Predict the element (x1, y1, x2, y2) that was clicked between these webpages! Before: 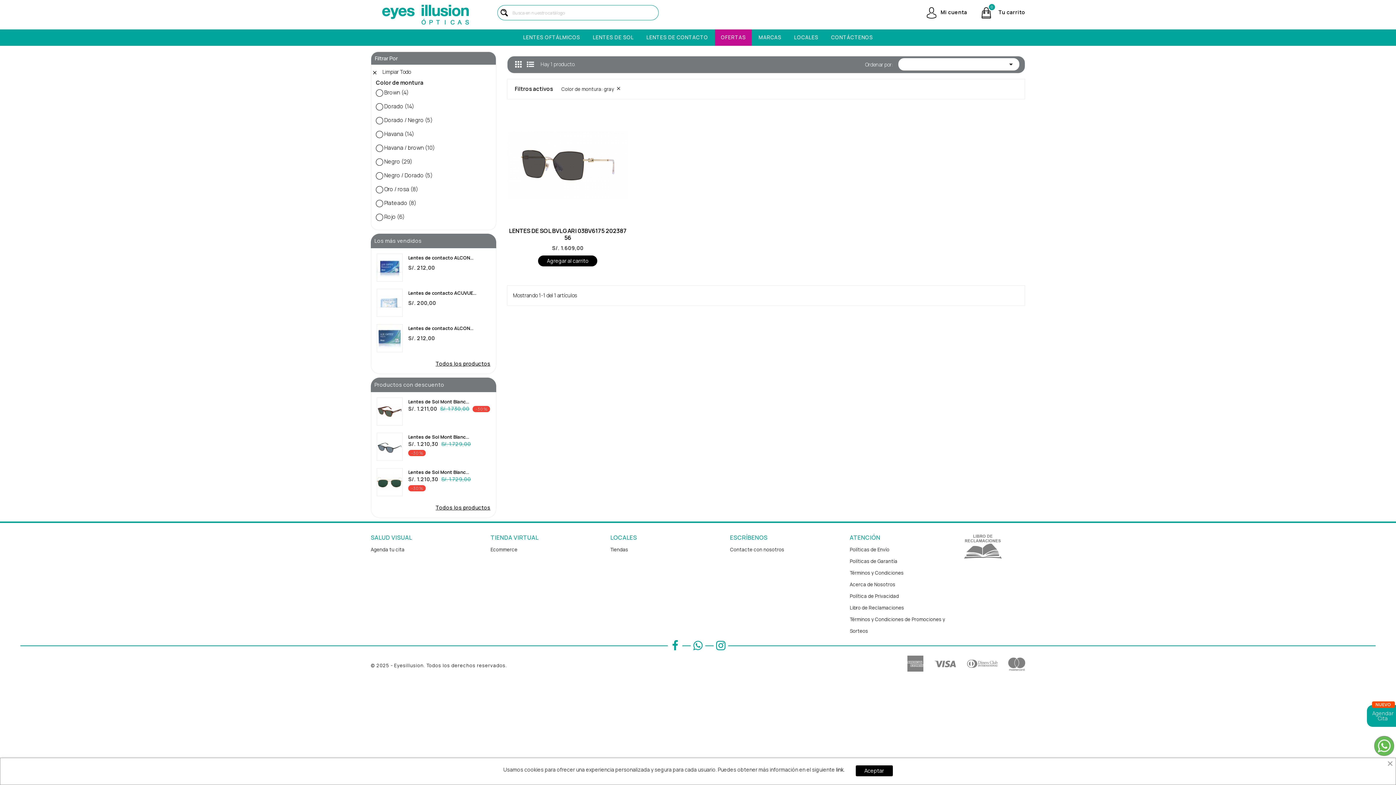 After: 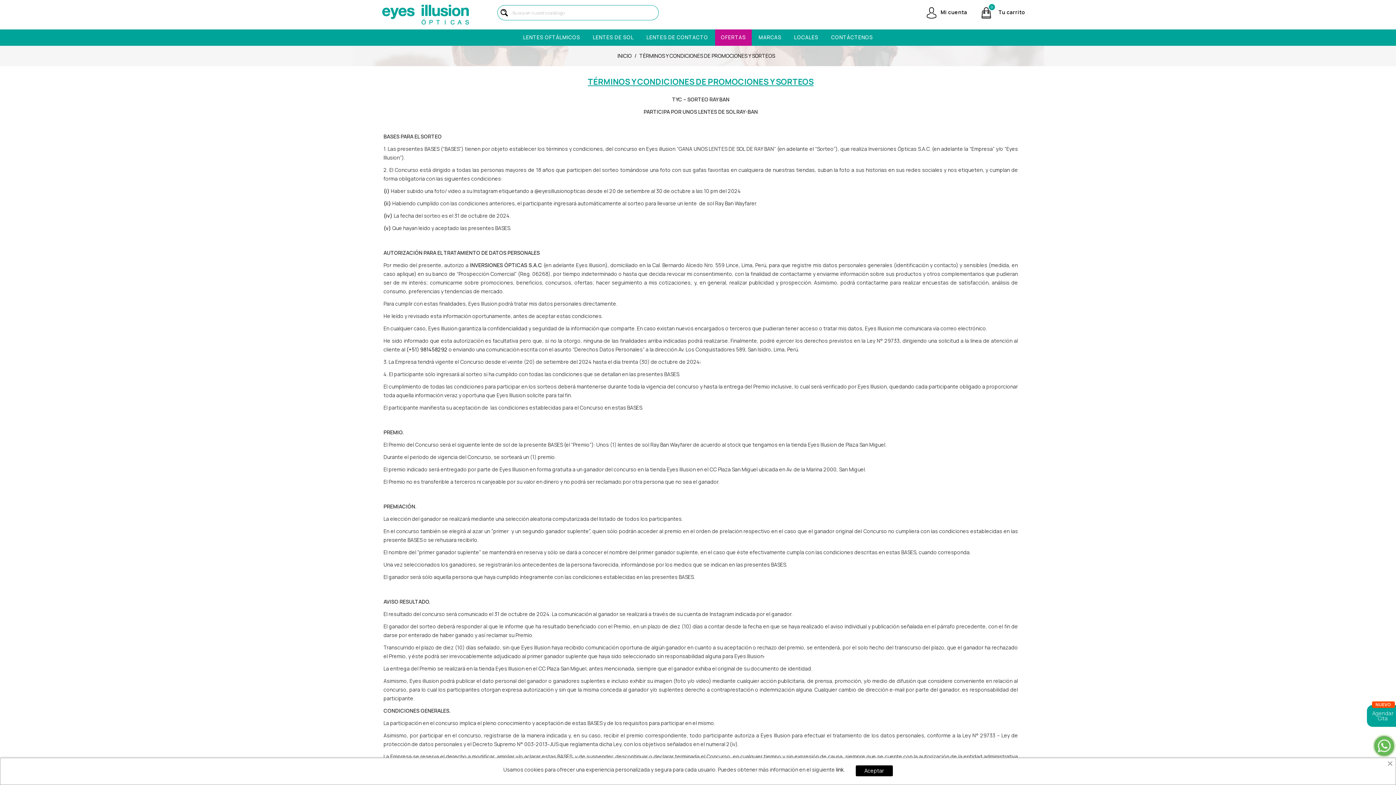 Action: label: Términos y Condiciones de Promociones y Sorteos bbox: (850, 613, 958, 637)